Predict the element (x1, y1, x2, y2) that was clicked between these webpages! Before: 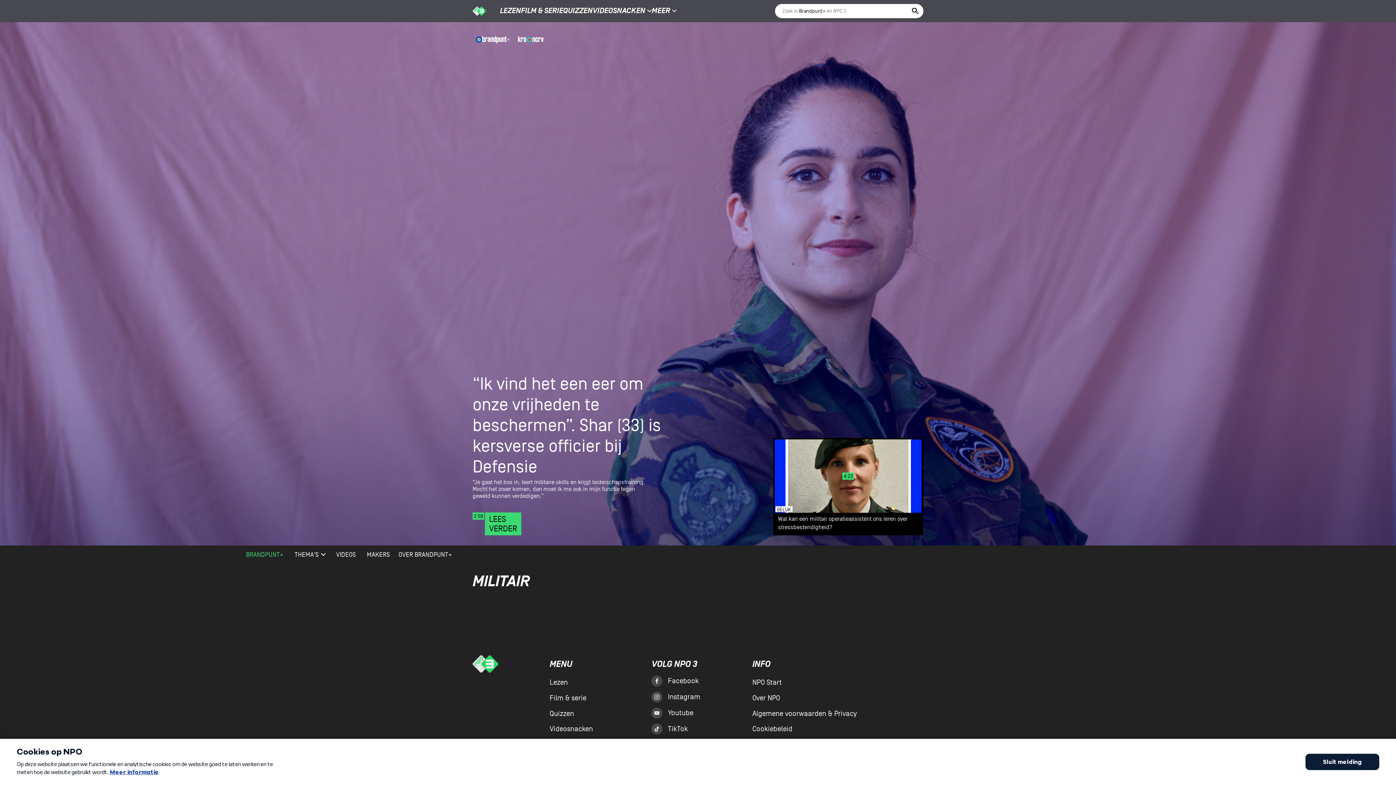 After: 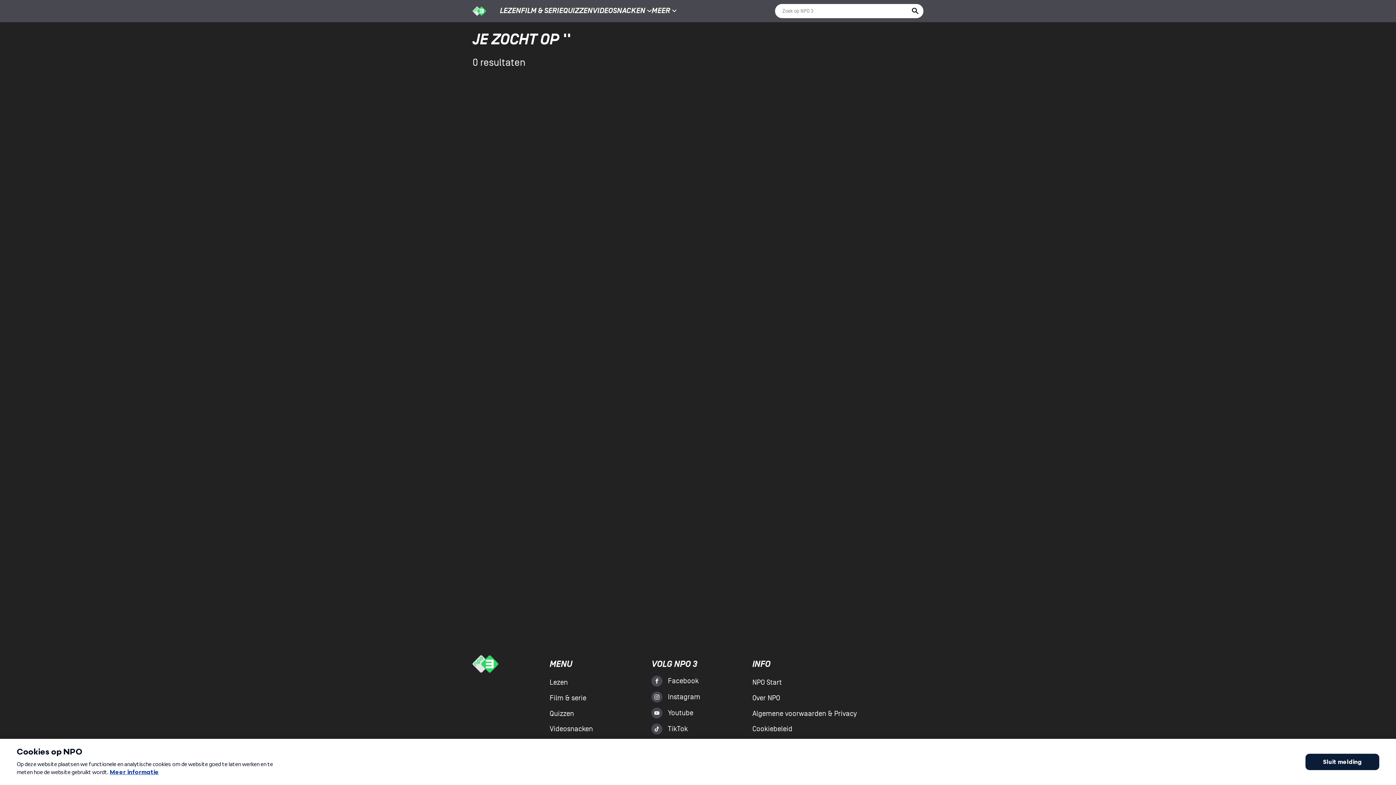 Action: bbox: (911, 7, 919, 15)